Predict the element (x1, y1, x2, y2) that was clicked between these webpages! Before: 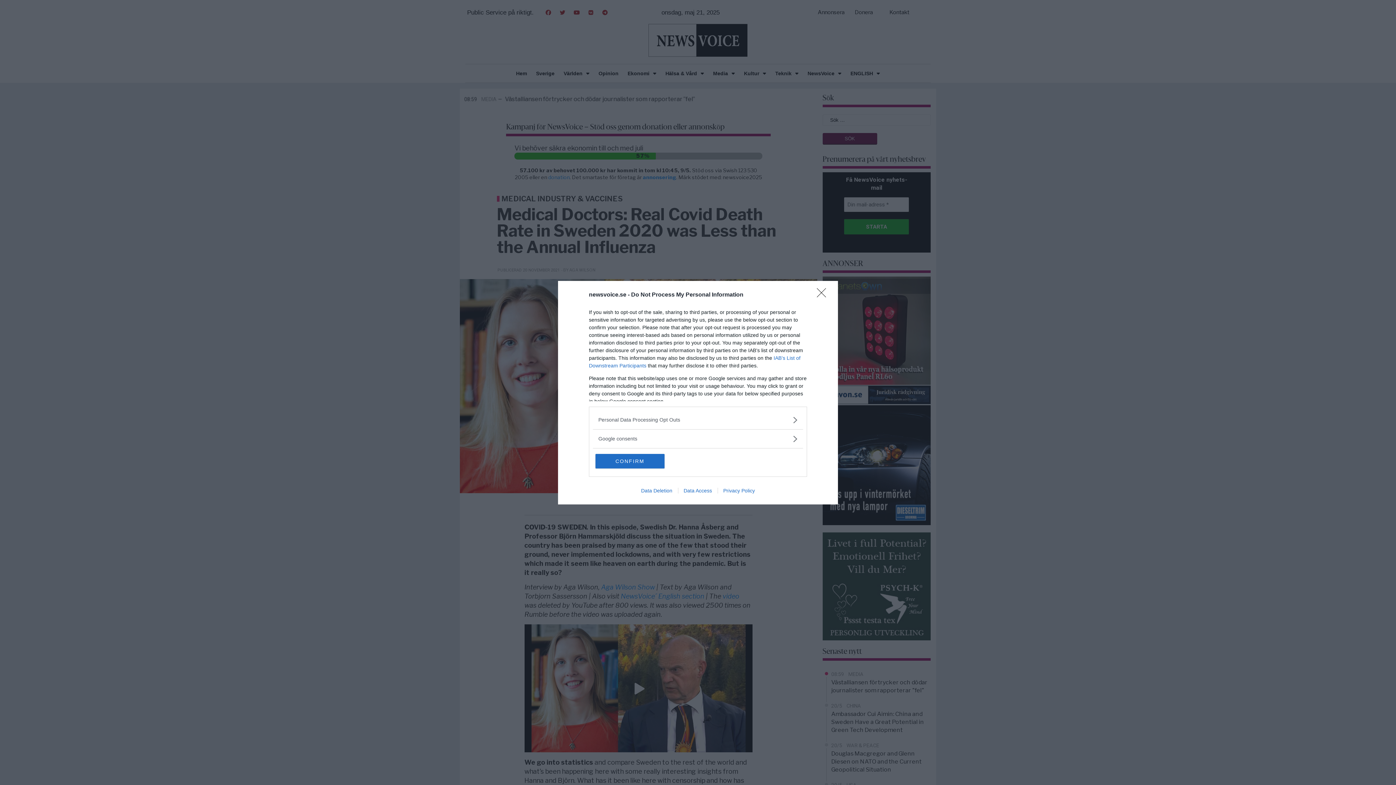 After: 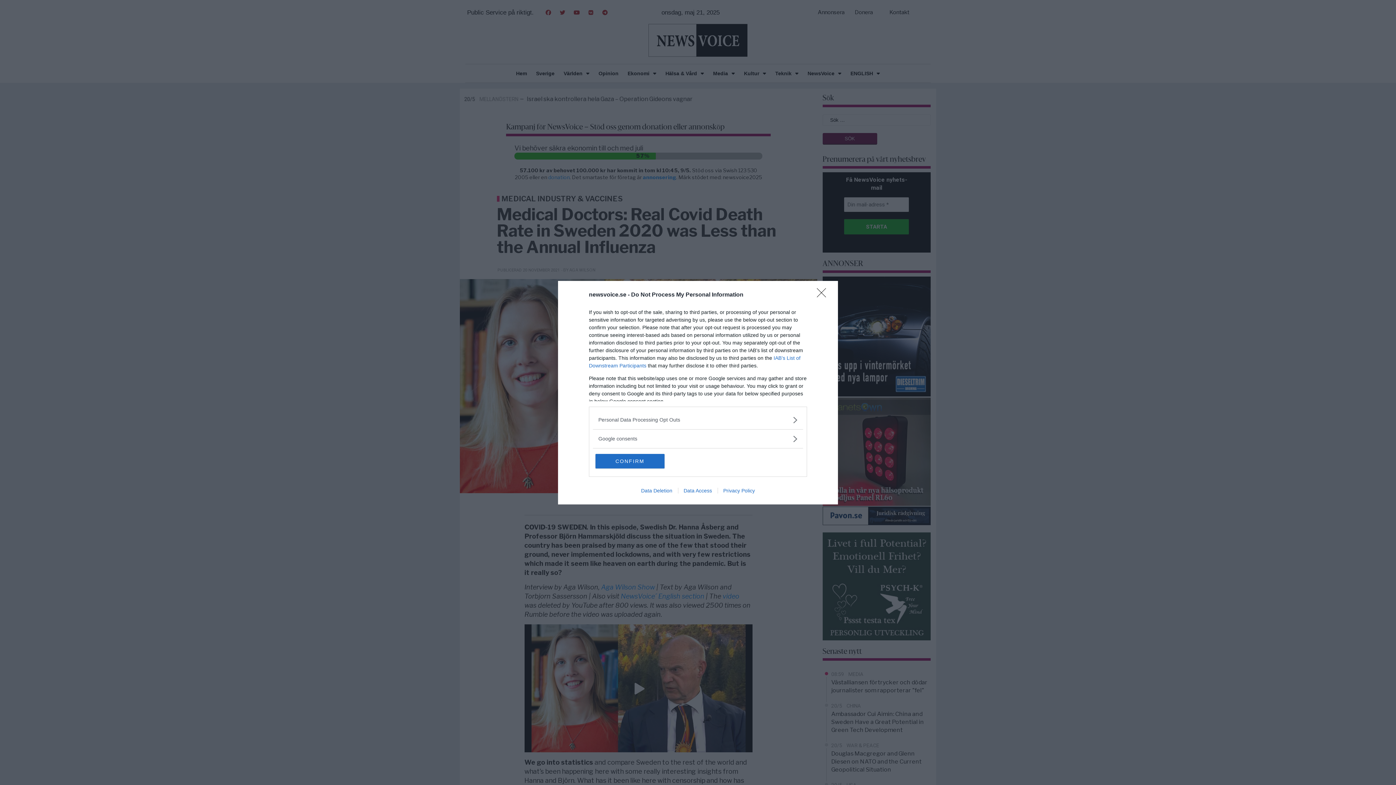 Action: bbox: (678, 487, 717, 493) label: Data Access